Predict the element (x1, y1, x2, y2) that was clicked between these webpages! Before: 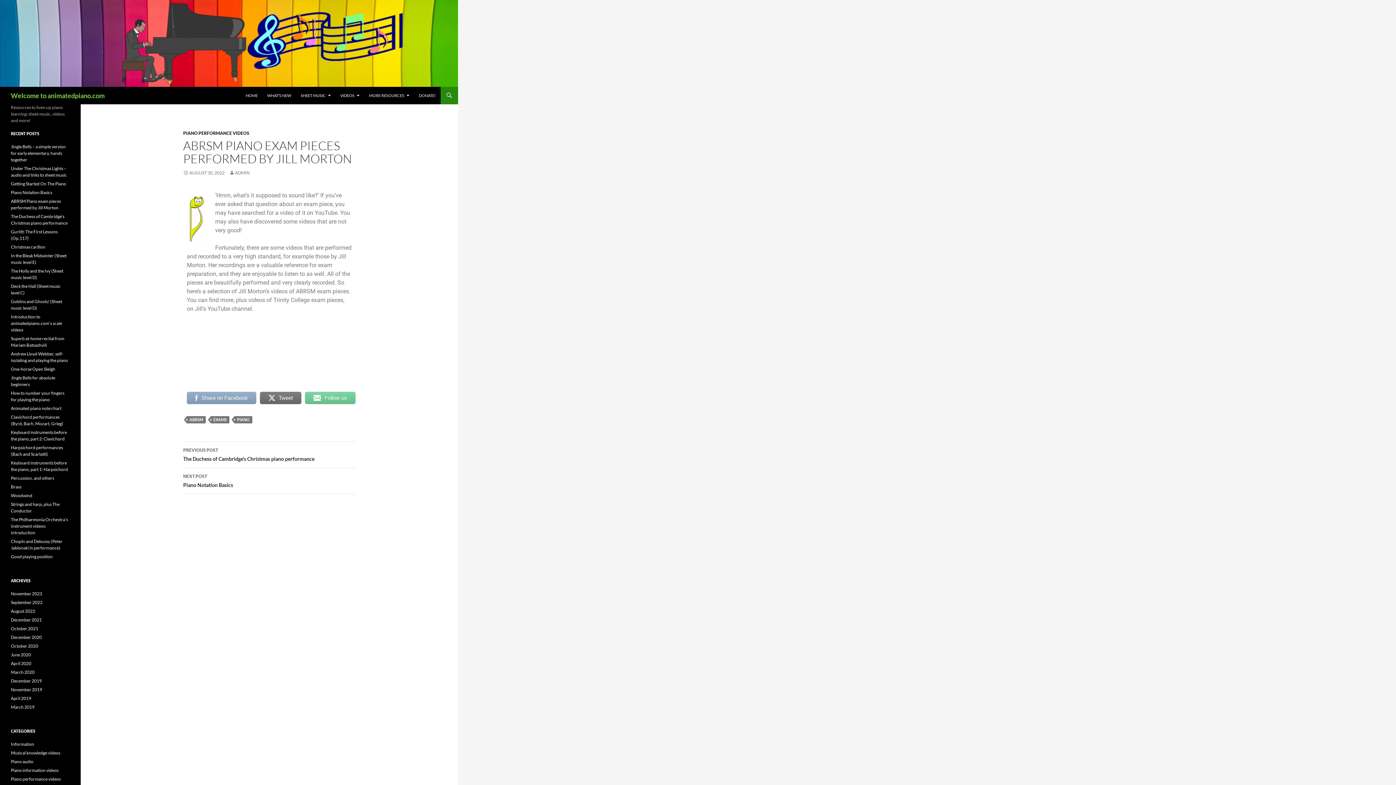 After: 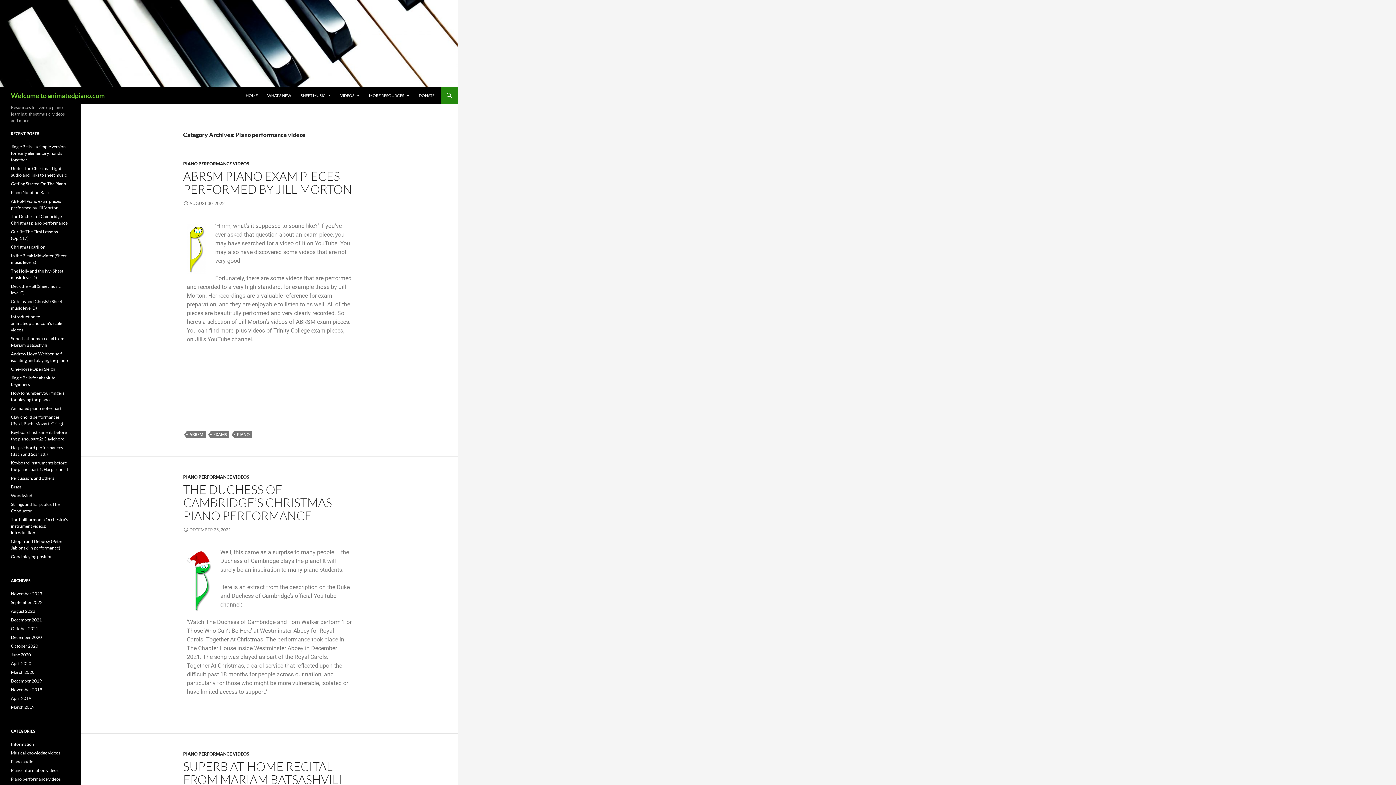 Action: label: PIANO PERFORMANCE VIDEOS bbox: (183, 130, 249, 136)